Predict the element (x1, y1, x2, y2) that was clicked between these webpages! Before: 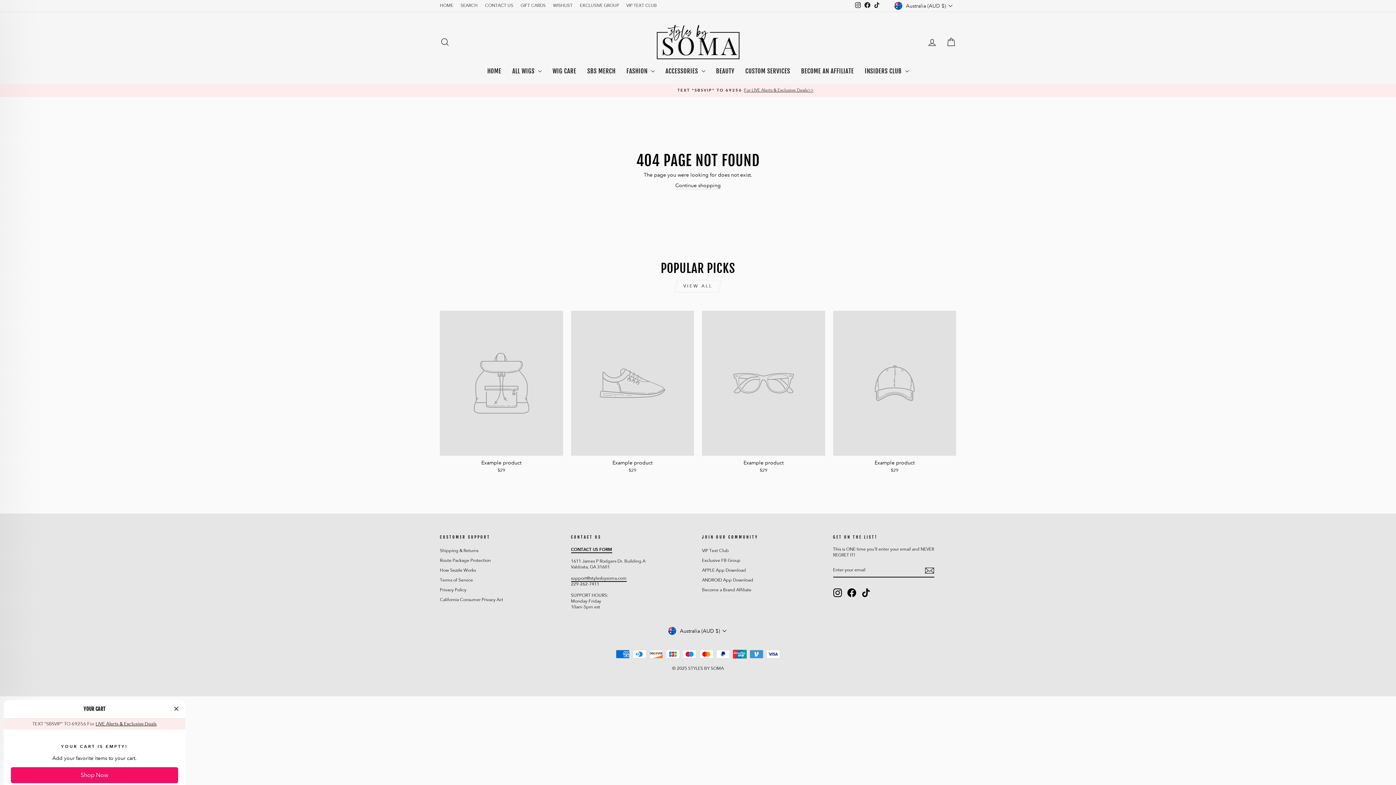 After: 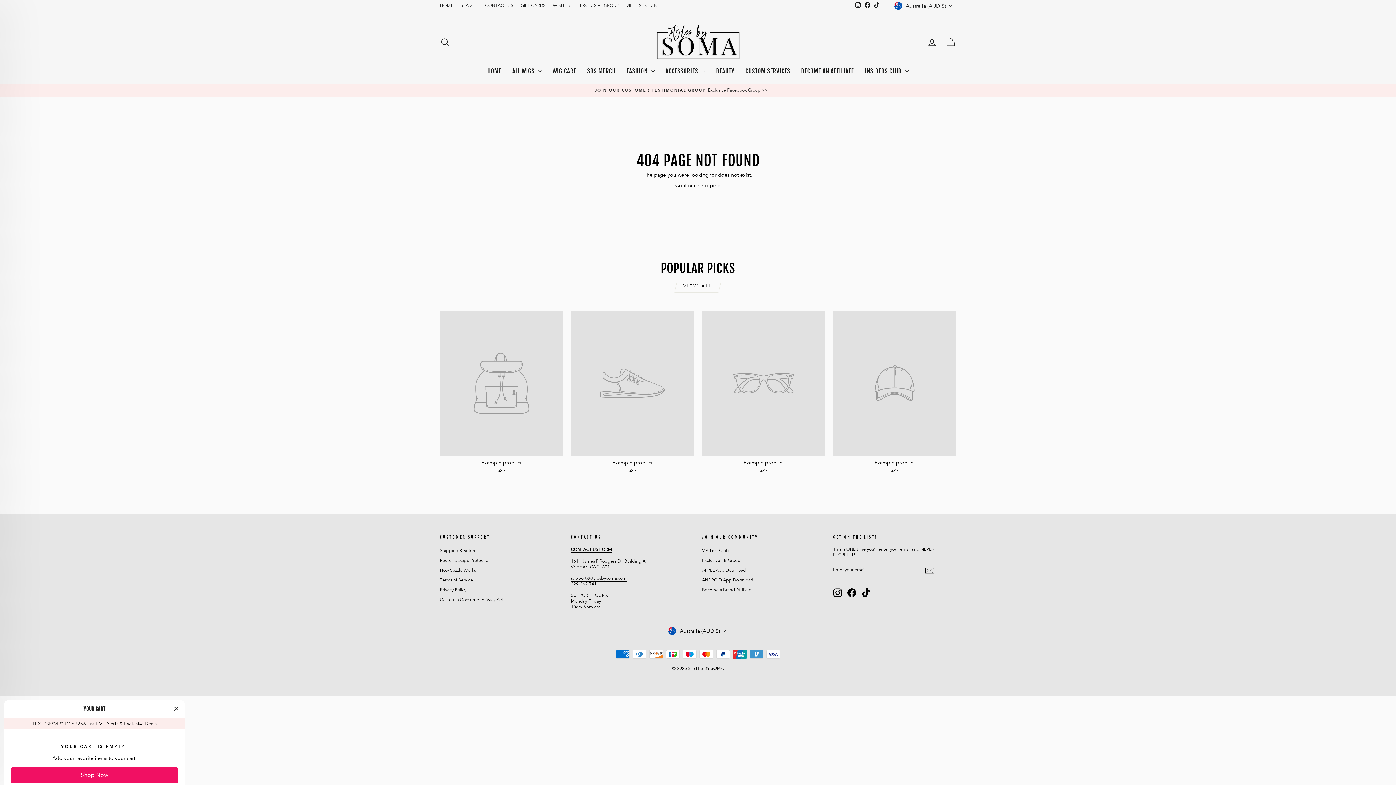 Action: label: TikTok bbox: (861, 588, 870, 597)